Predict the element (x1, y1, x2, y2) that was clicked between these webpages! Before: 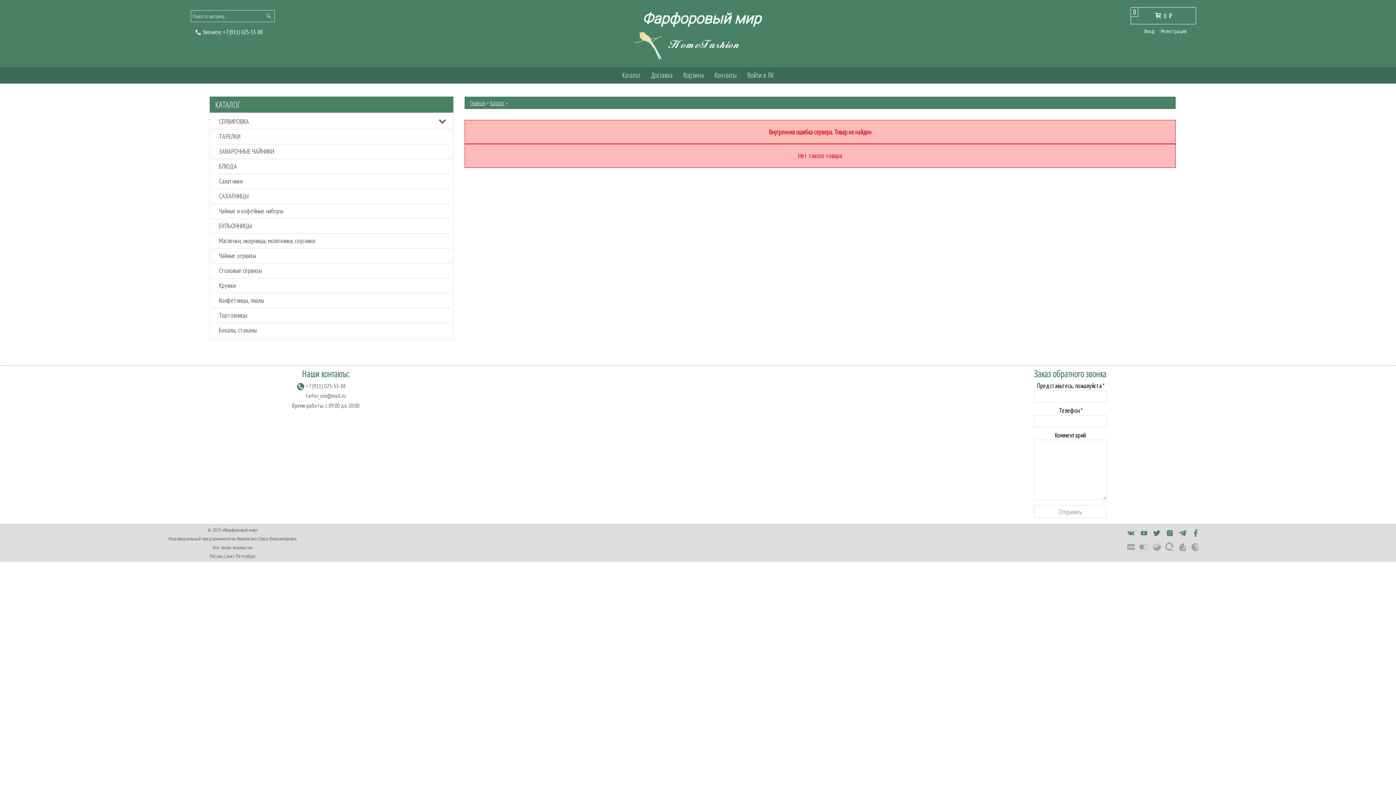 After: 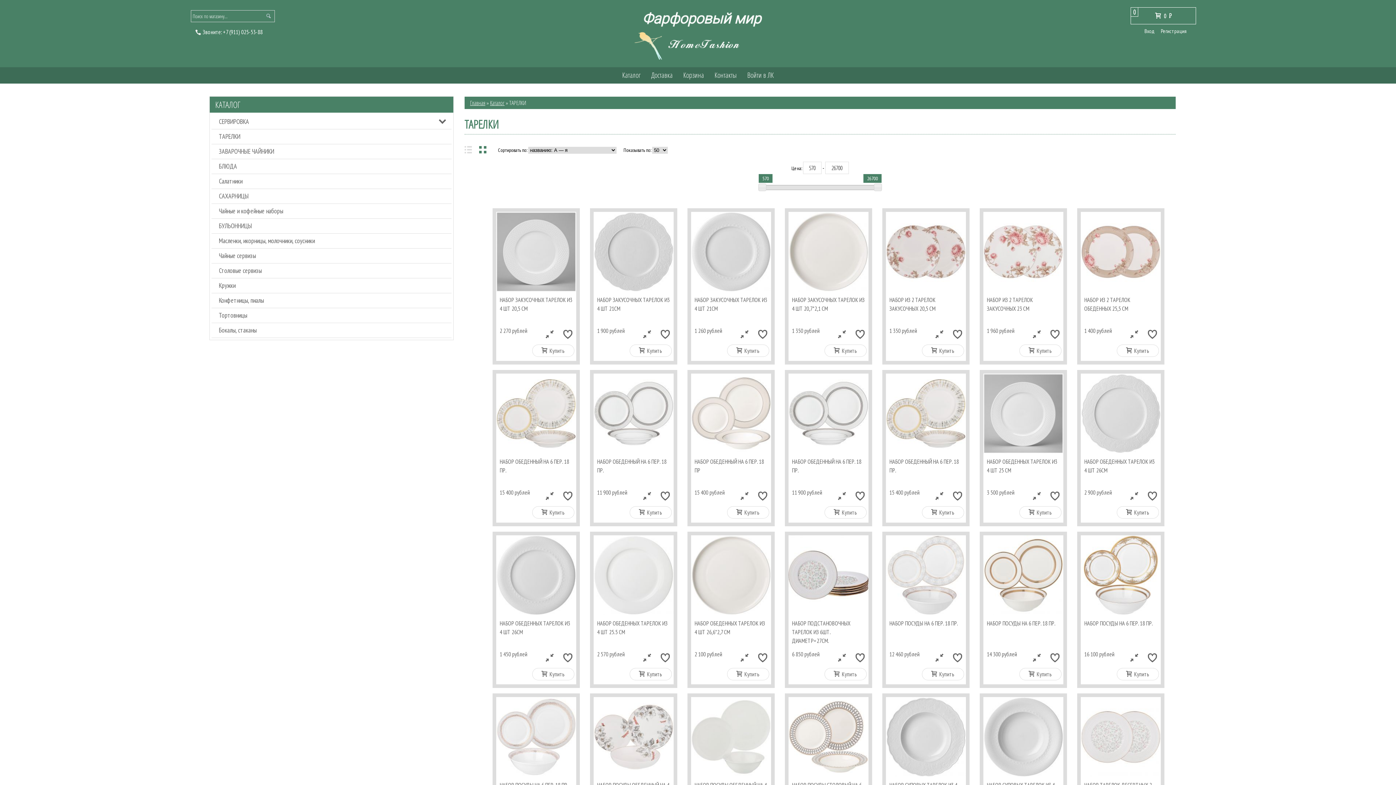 Action: label: ТАРЕЛКИ bbox: (211, 129, 451, 144)